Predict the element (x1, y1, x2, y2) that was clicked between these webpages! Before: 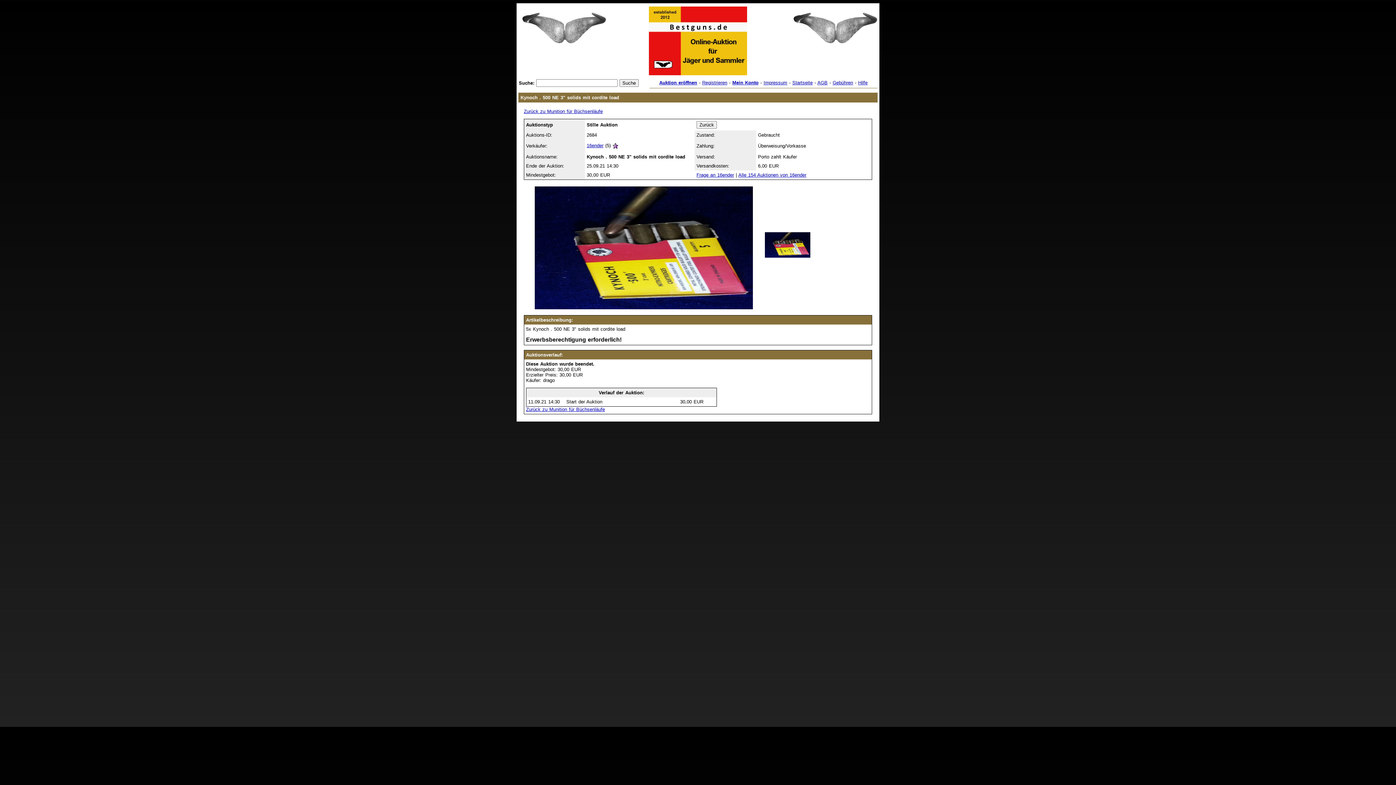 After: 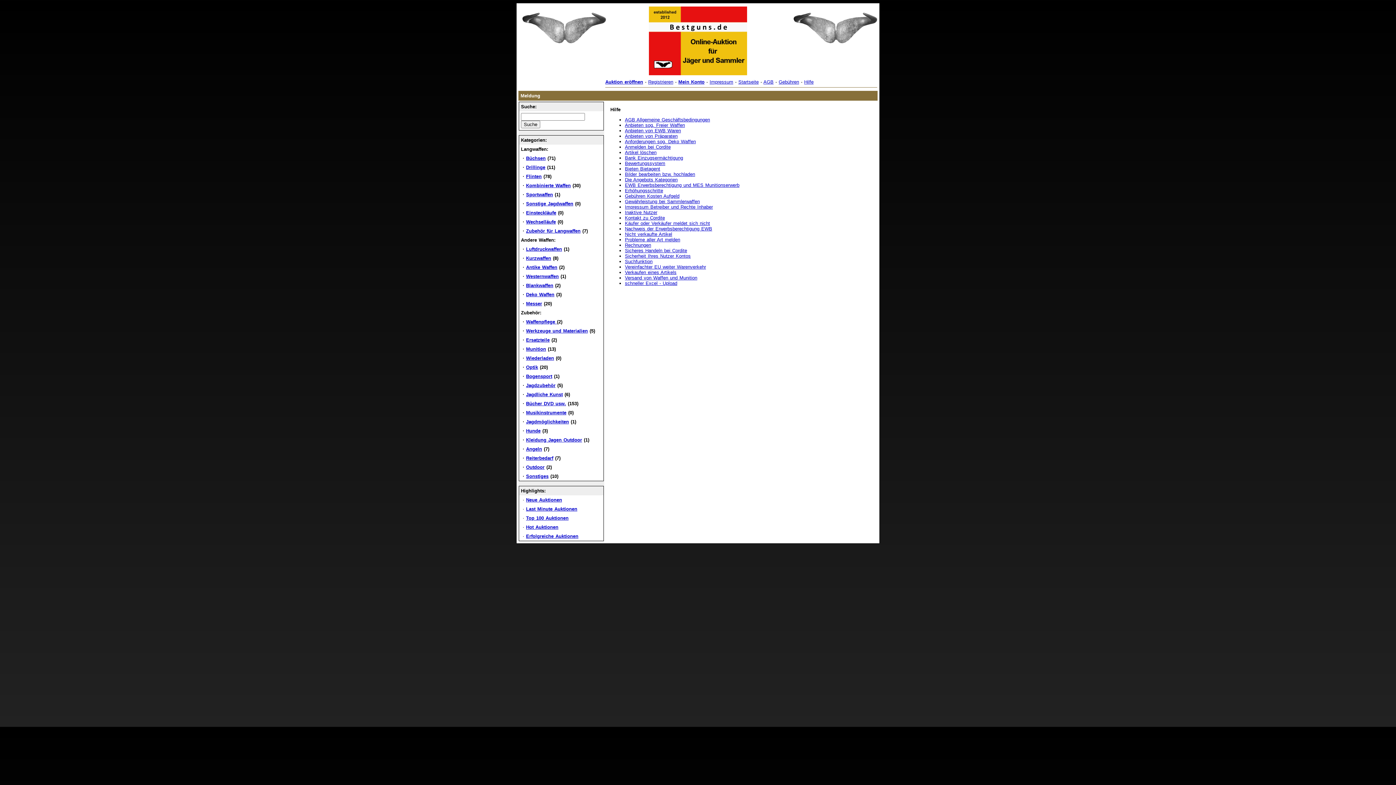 Action: label: Hilfe bbox: (858, 80, 867, 85)